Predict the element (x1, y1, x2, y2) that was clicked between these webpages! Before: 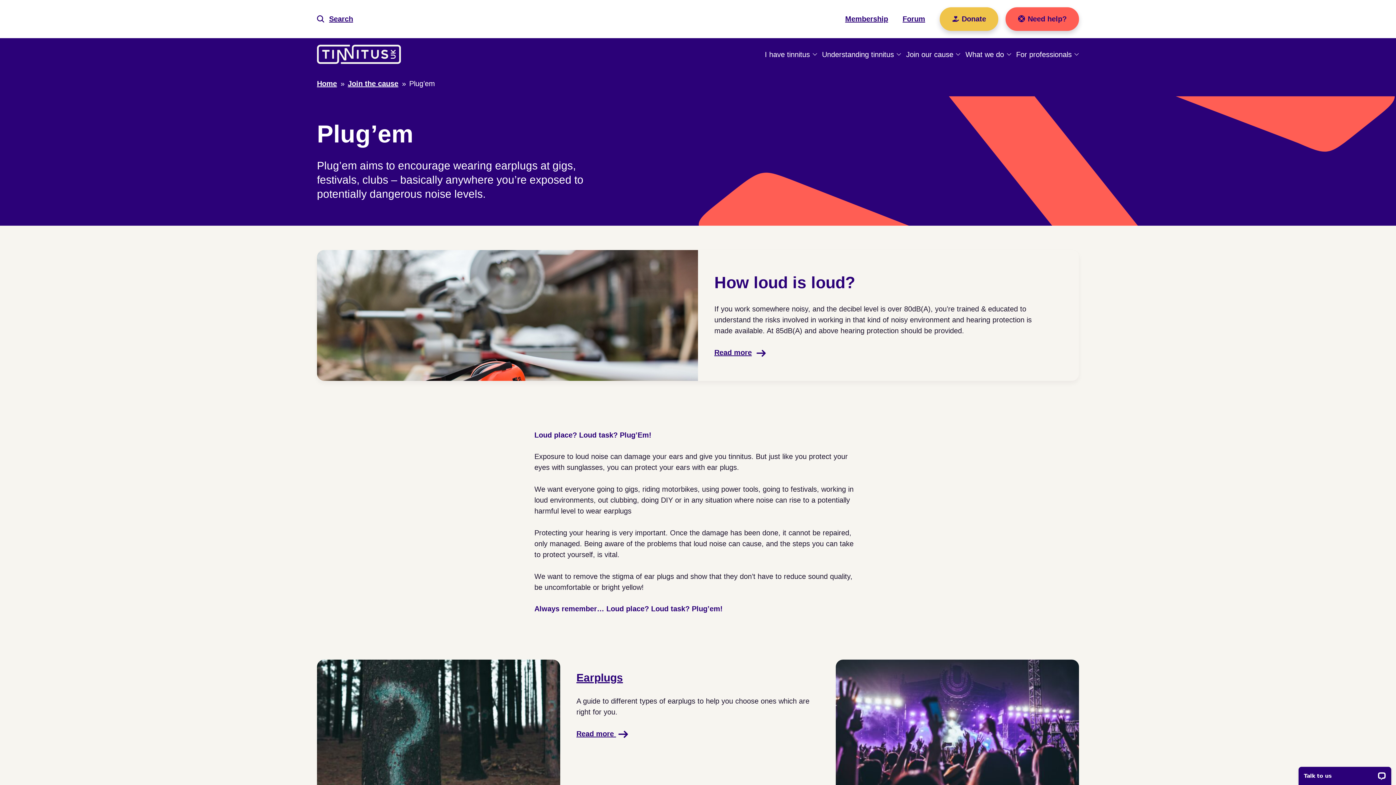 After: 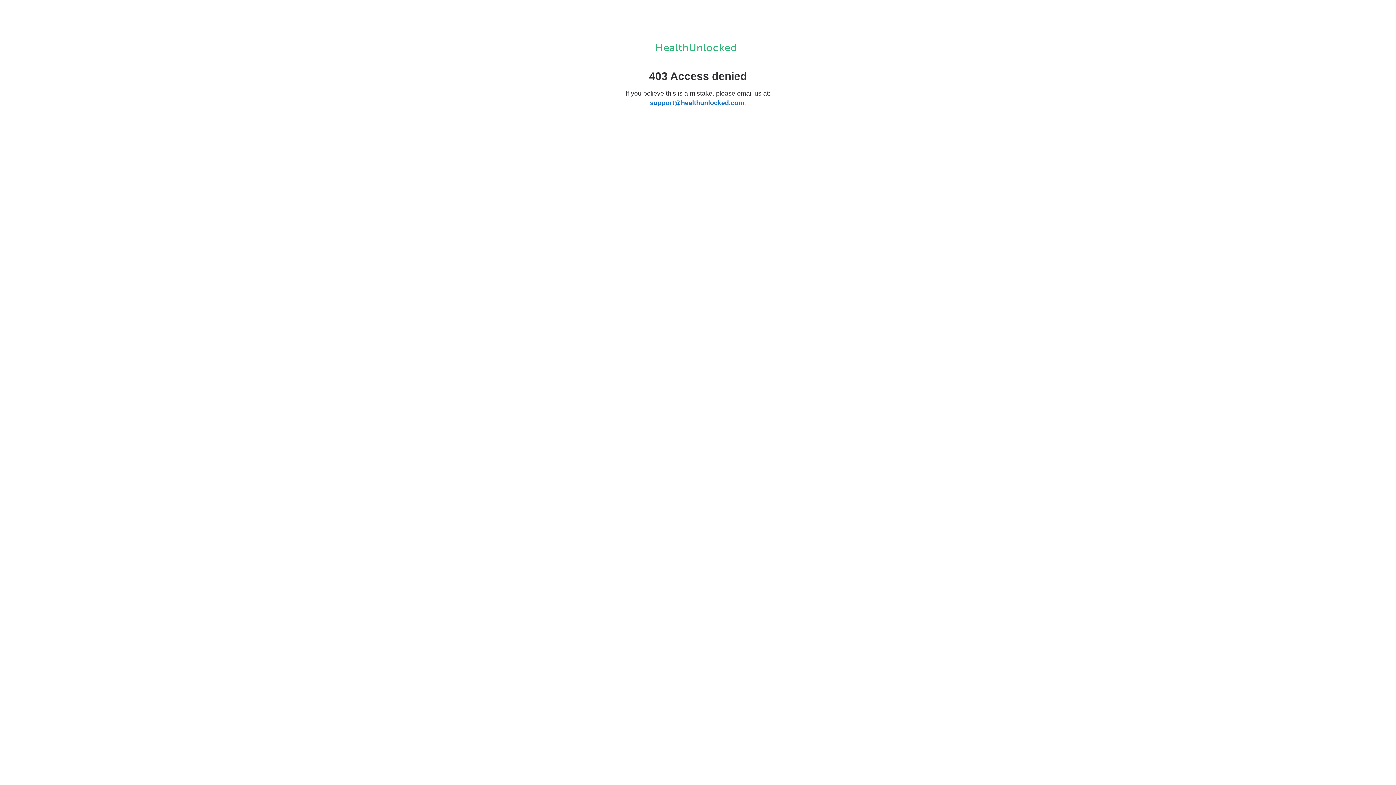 Action: label: Forum bbox: (902, 7, 925, 30)